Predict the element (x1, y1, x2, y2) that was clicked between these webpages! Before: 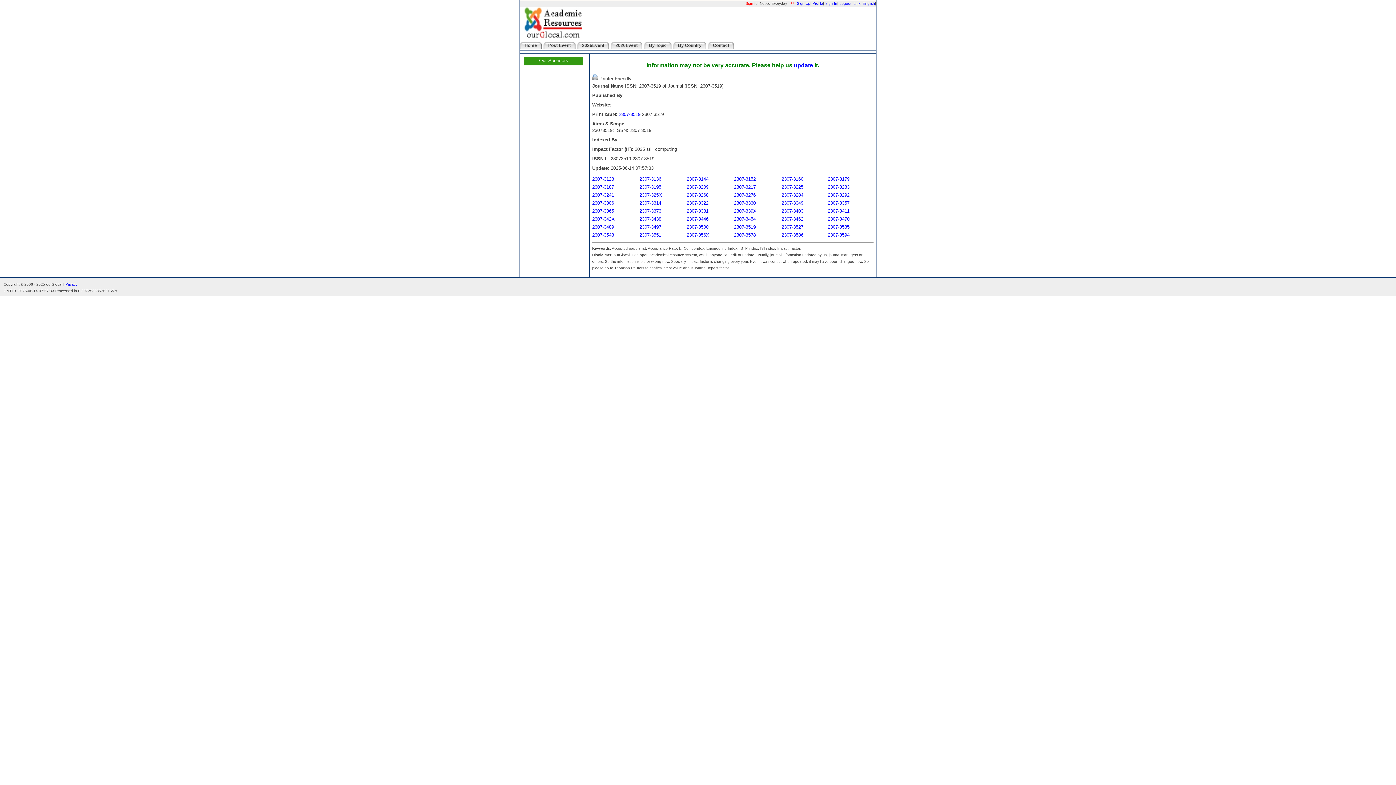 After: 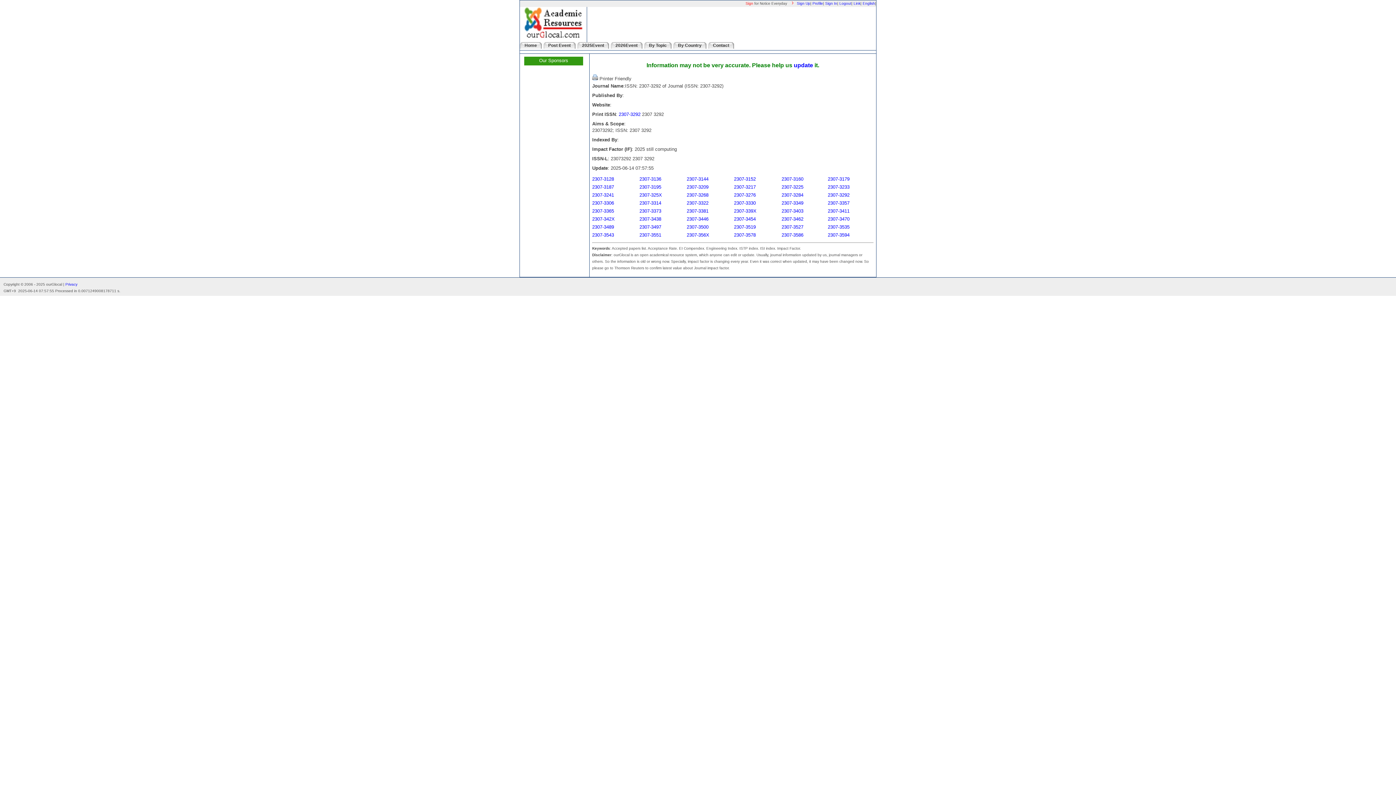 Action: label: 2307-3292 bbox: (828, 192, 849, 197)